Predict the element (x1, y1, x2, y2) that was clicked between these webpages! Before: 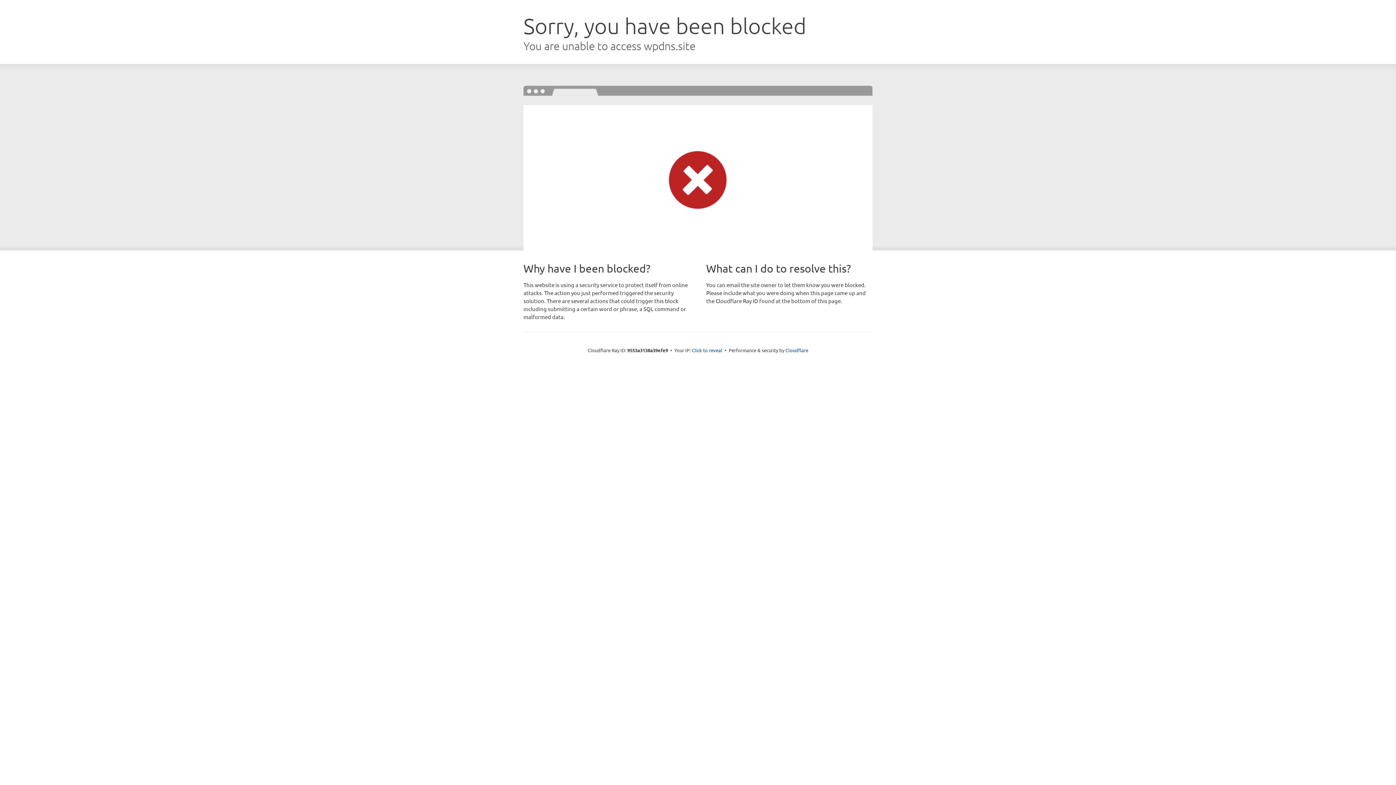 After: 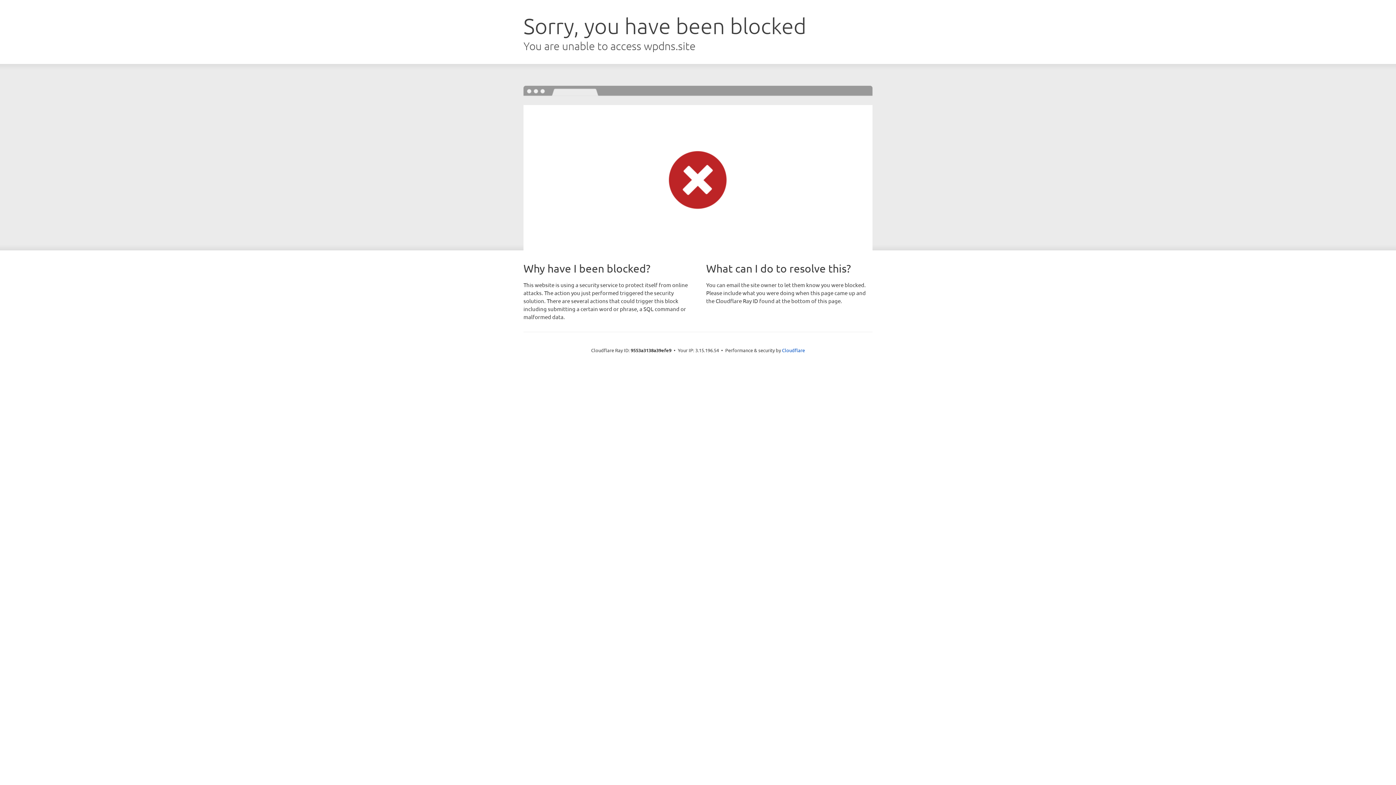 Action: bbox: (692, 346, 722, 353) label: Click to reveal